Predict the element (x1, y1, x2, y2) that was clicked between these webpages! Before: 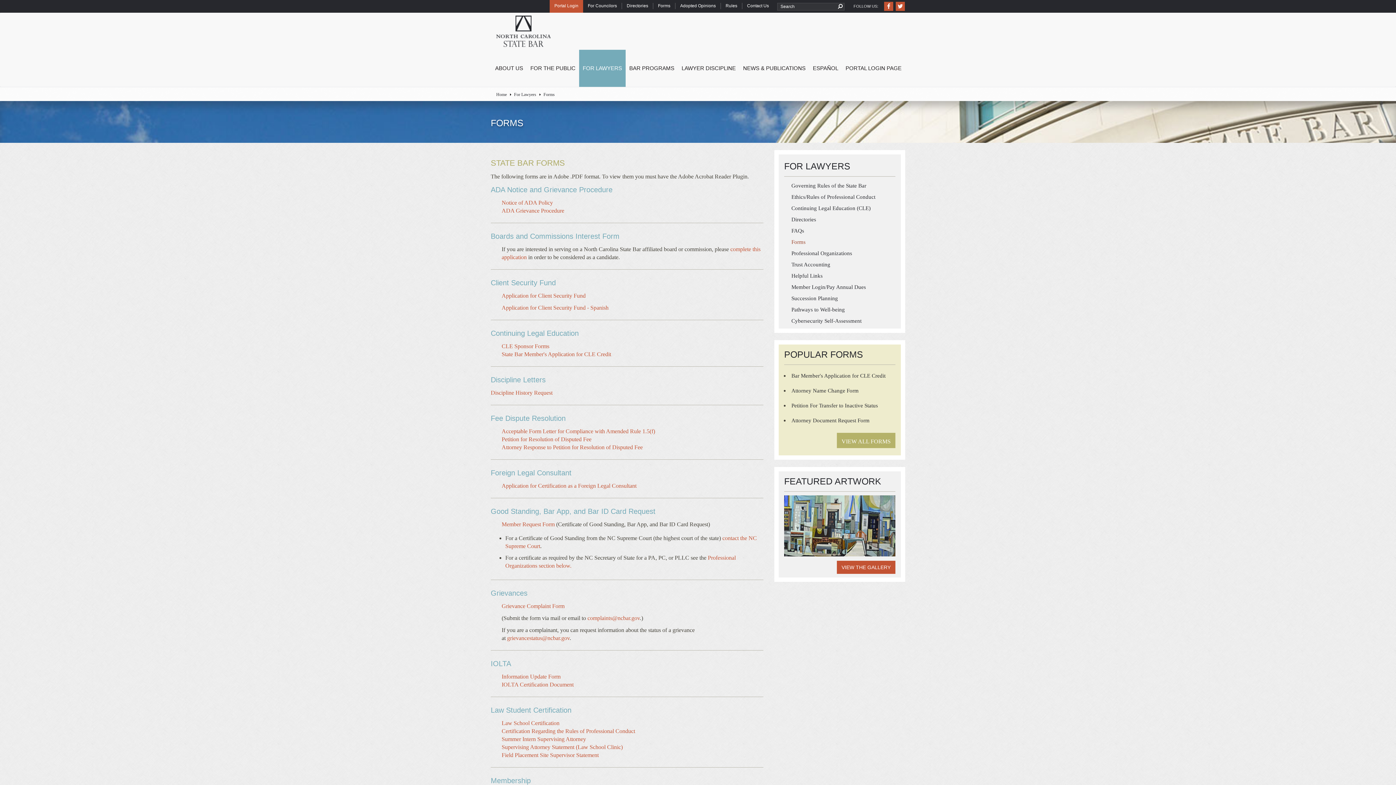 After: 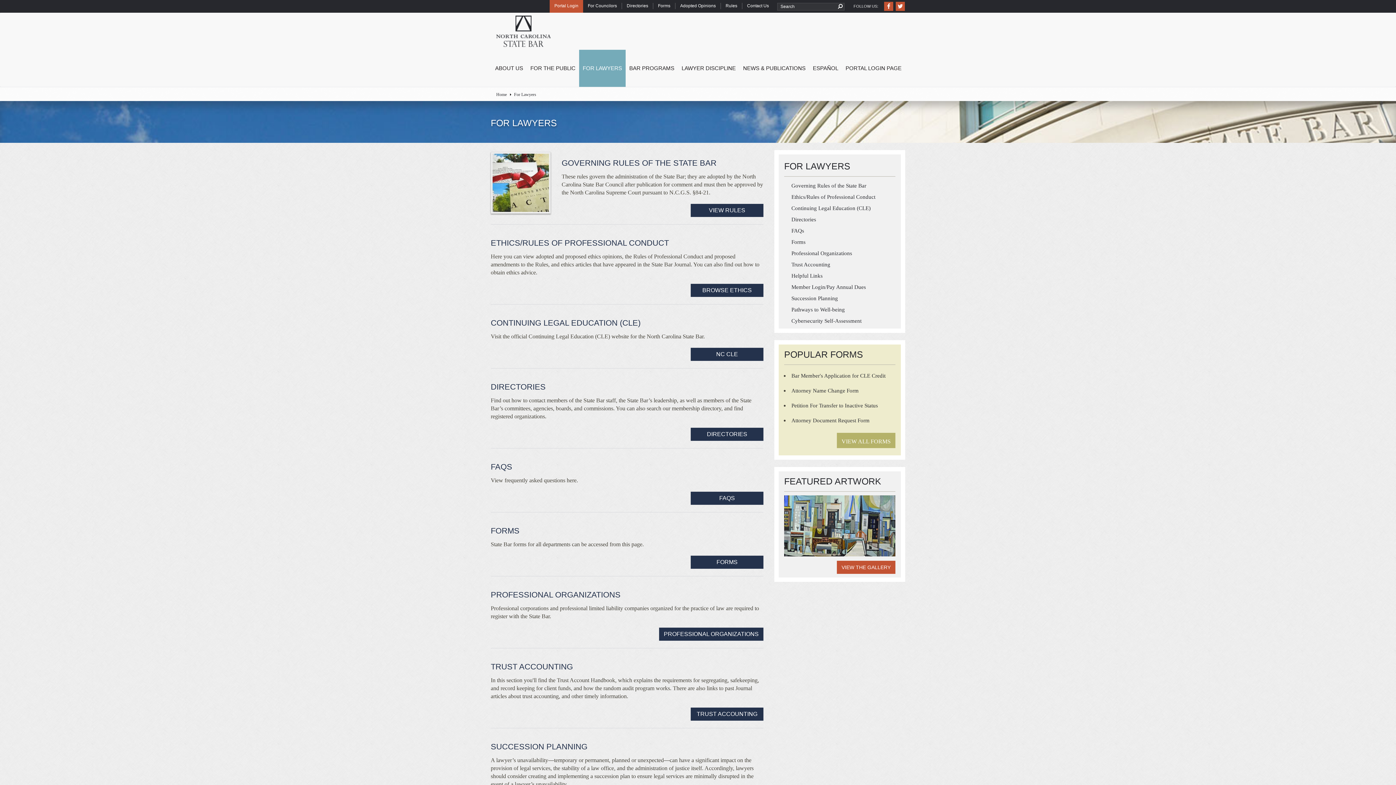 Action: bbox: (784, 158, 895, 172) label: FOR LAWYERS